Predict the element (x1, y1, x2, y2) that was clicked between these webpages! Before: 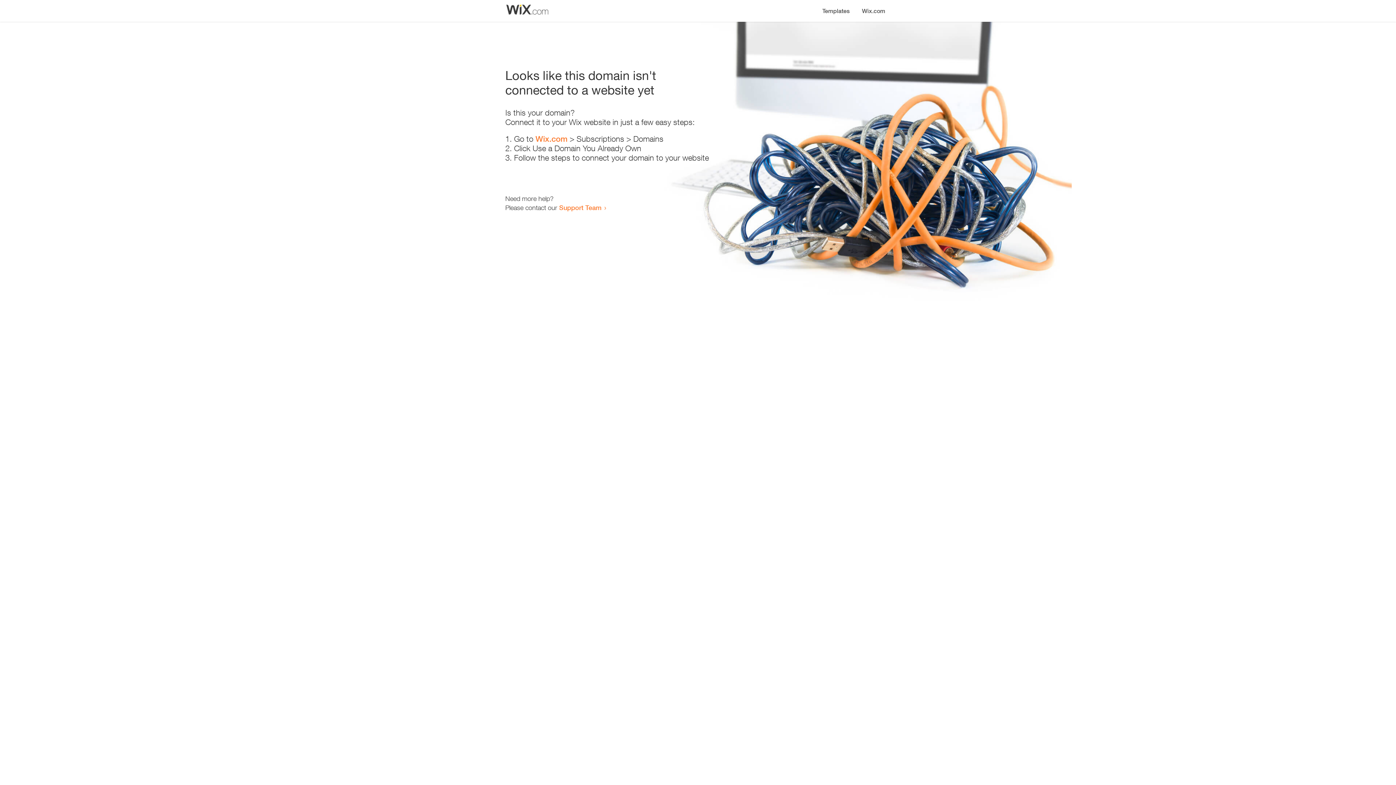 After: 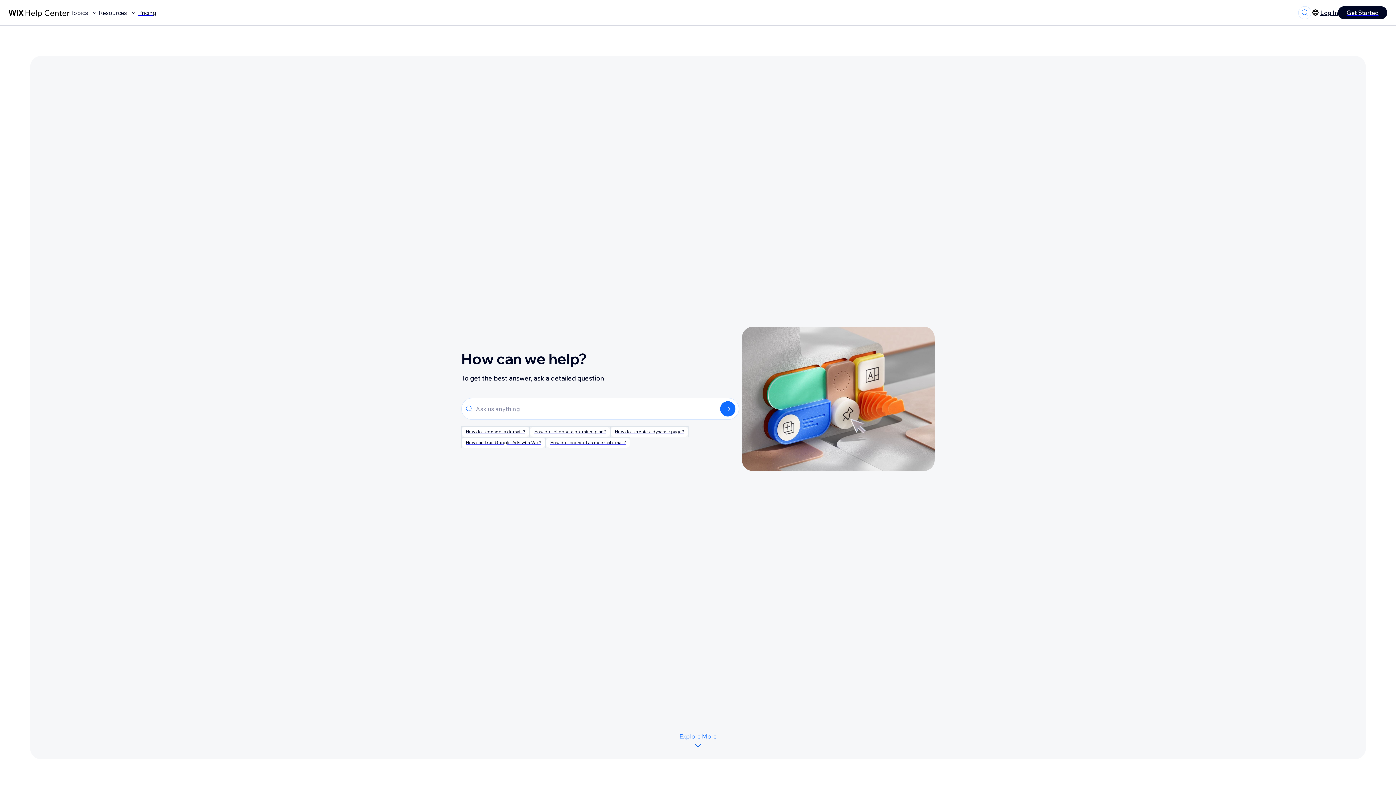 Action: label: Support Team bbox: (559, 203, 601, 211)